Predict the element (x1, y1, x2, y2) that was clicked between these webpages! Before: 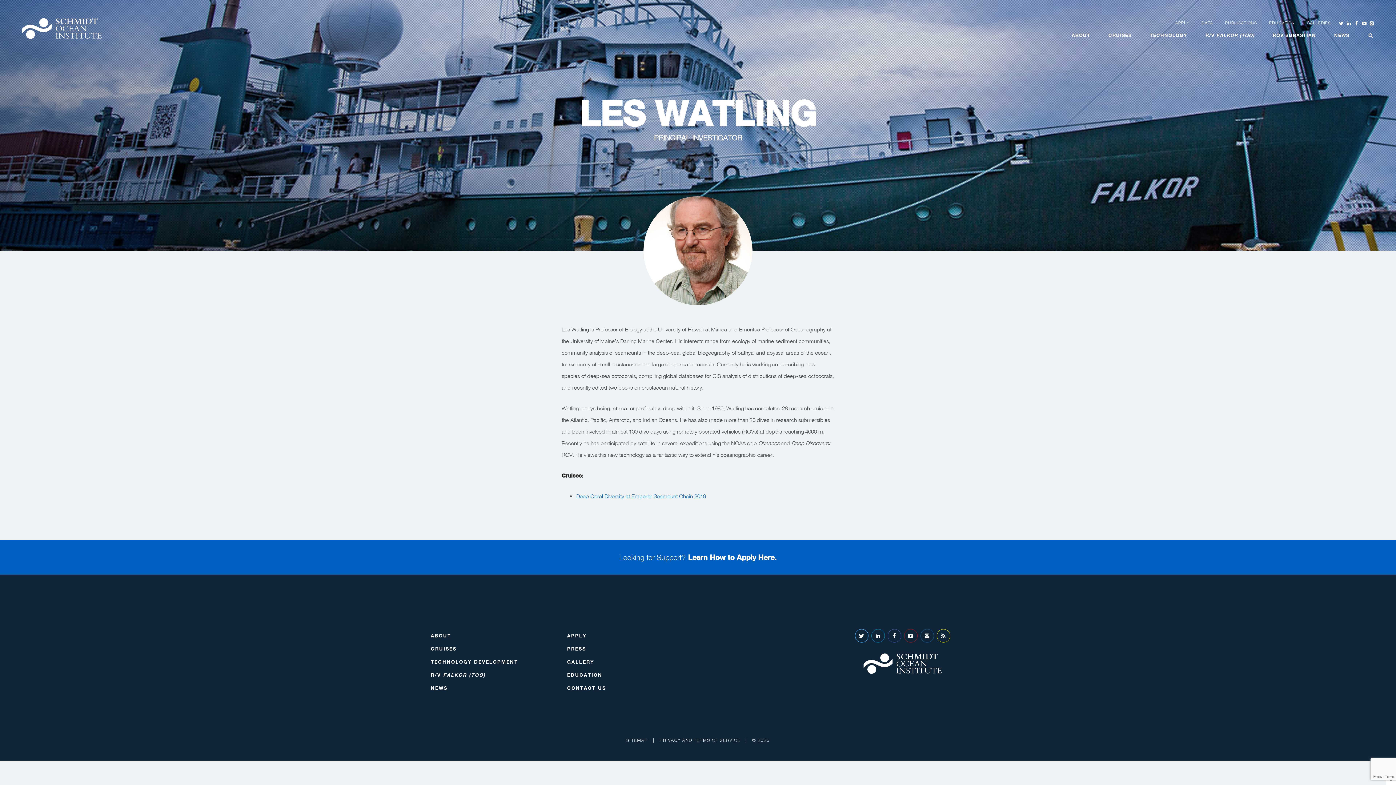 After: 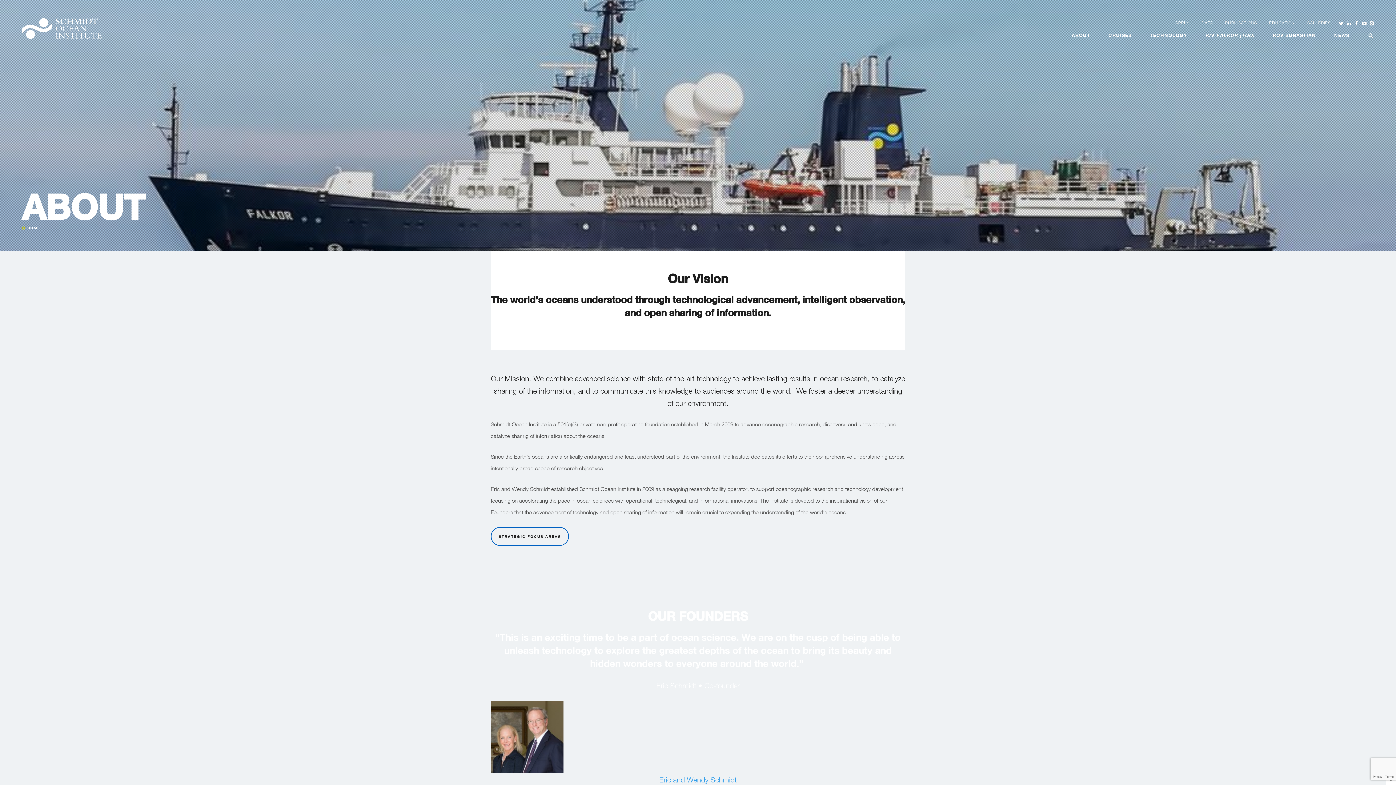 Action: label: ABOUT bbox: (1063, 28, 1098, 42)